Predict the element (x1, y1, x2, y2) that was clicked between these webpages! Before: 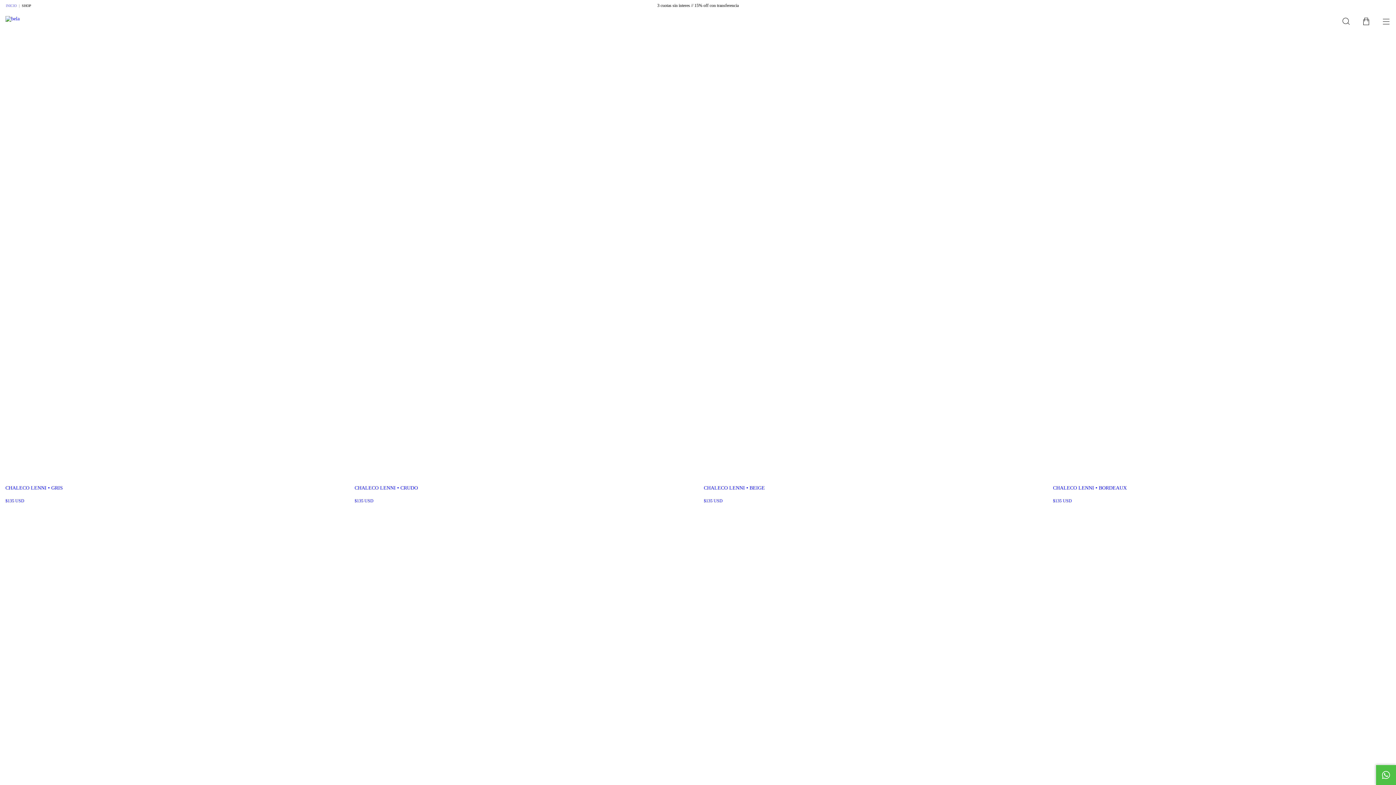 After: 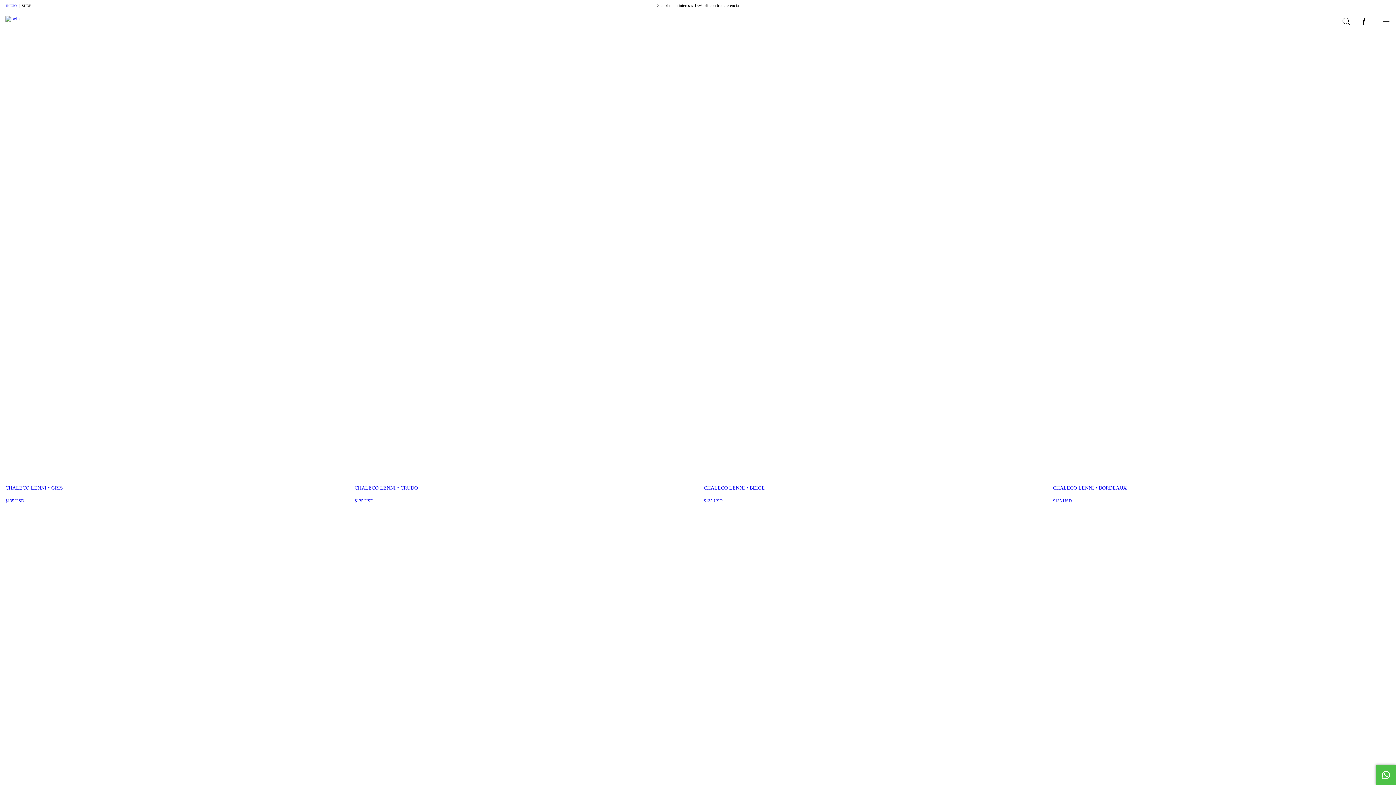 Action: bbox: (1376, 11, 1396, 31) label: Menú